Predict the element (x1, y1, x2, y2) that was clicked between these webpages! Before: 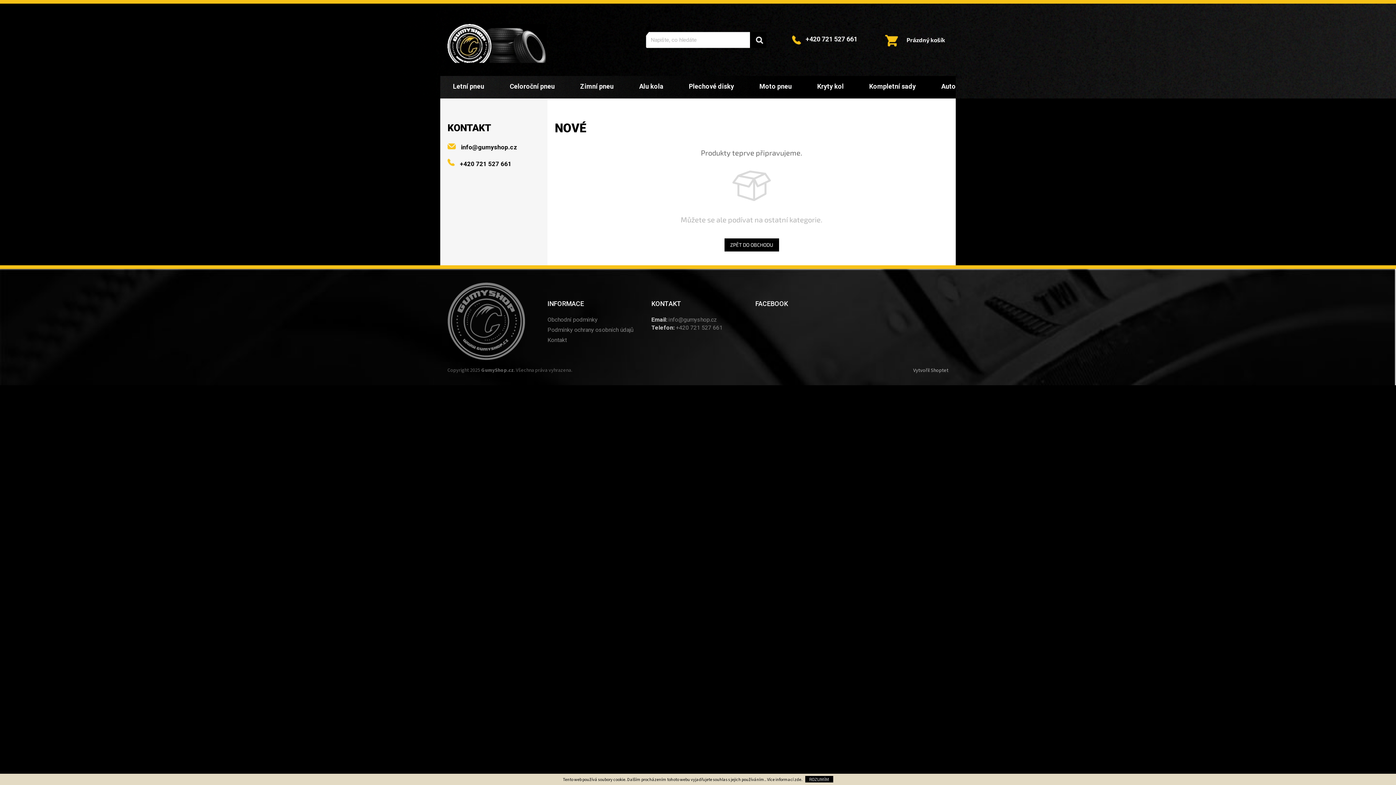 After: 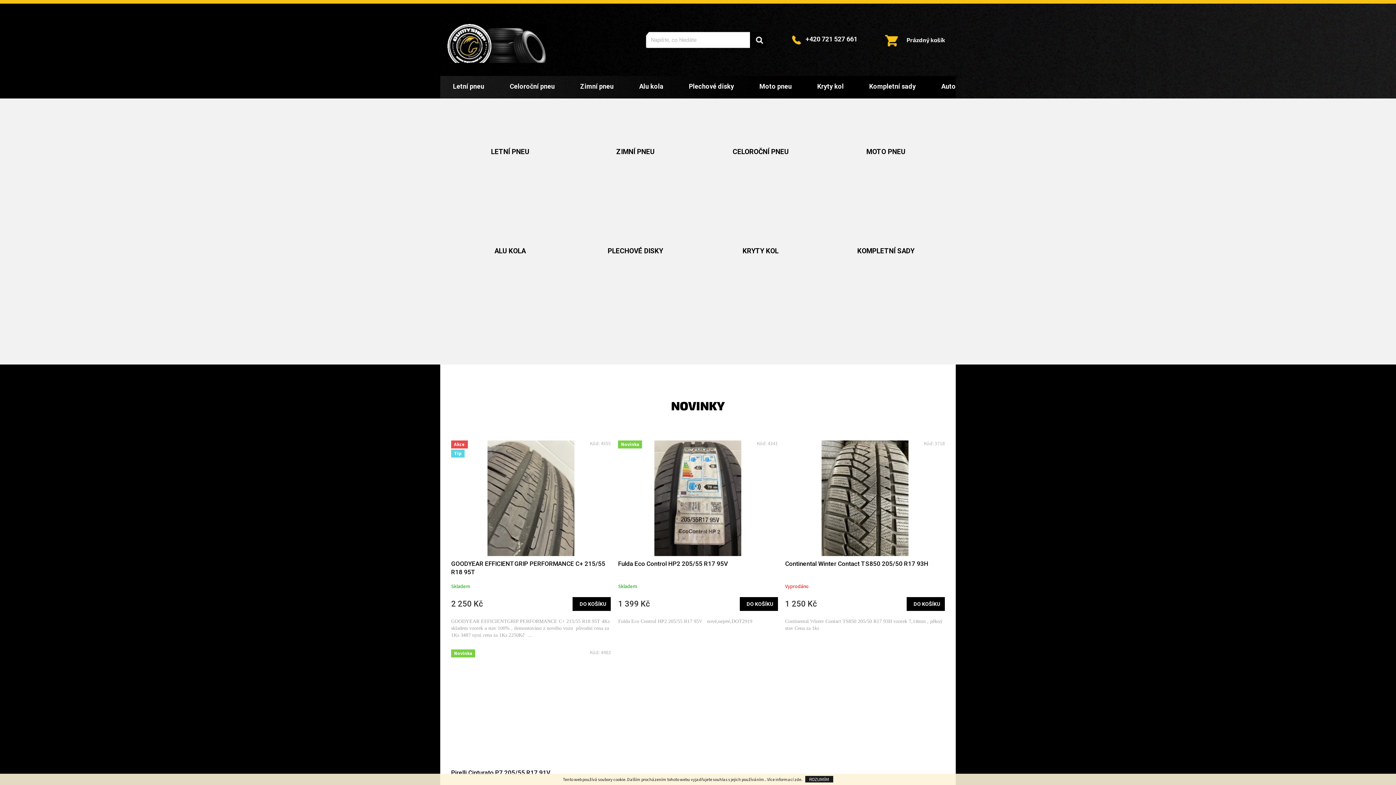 Action: bbox: (447, 24, 546, 62)